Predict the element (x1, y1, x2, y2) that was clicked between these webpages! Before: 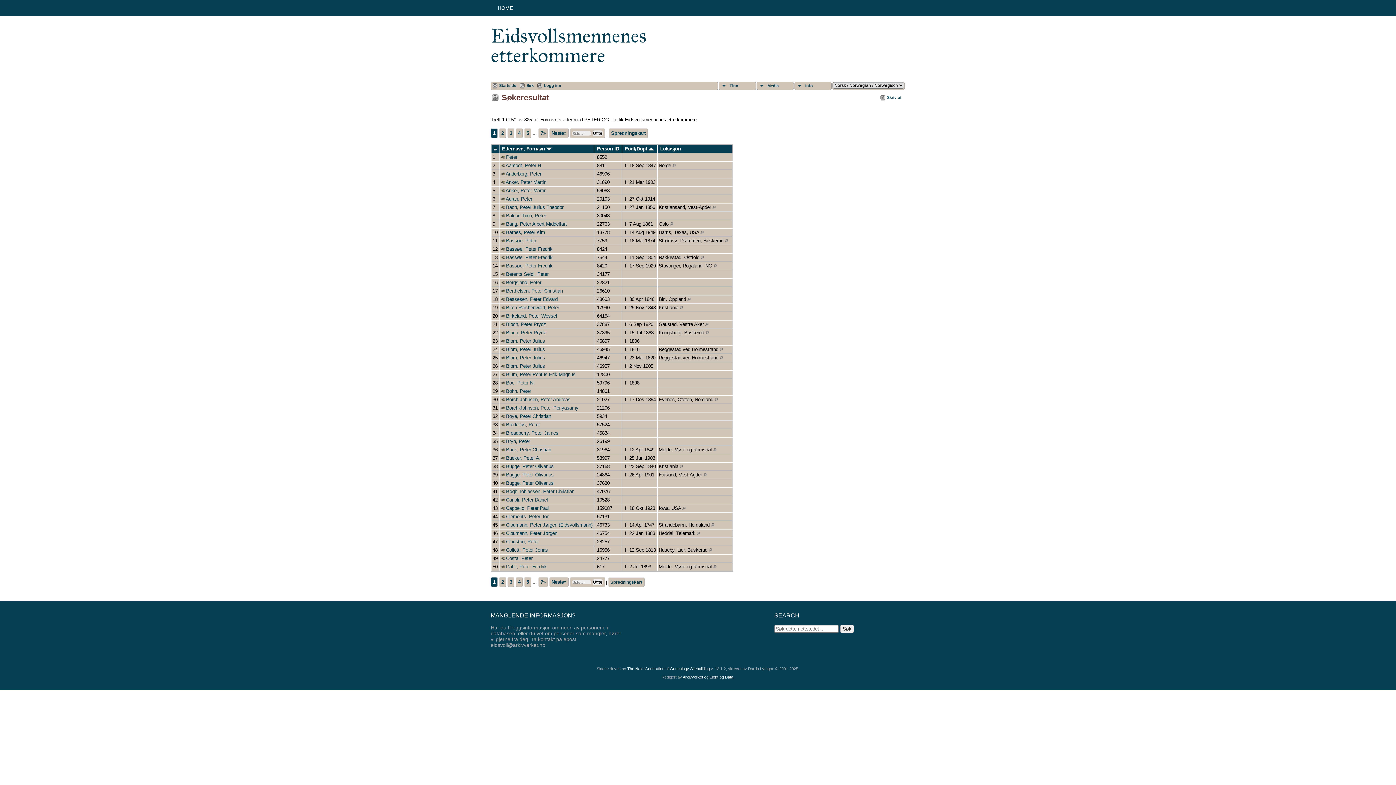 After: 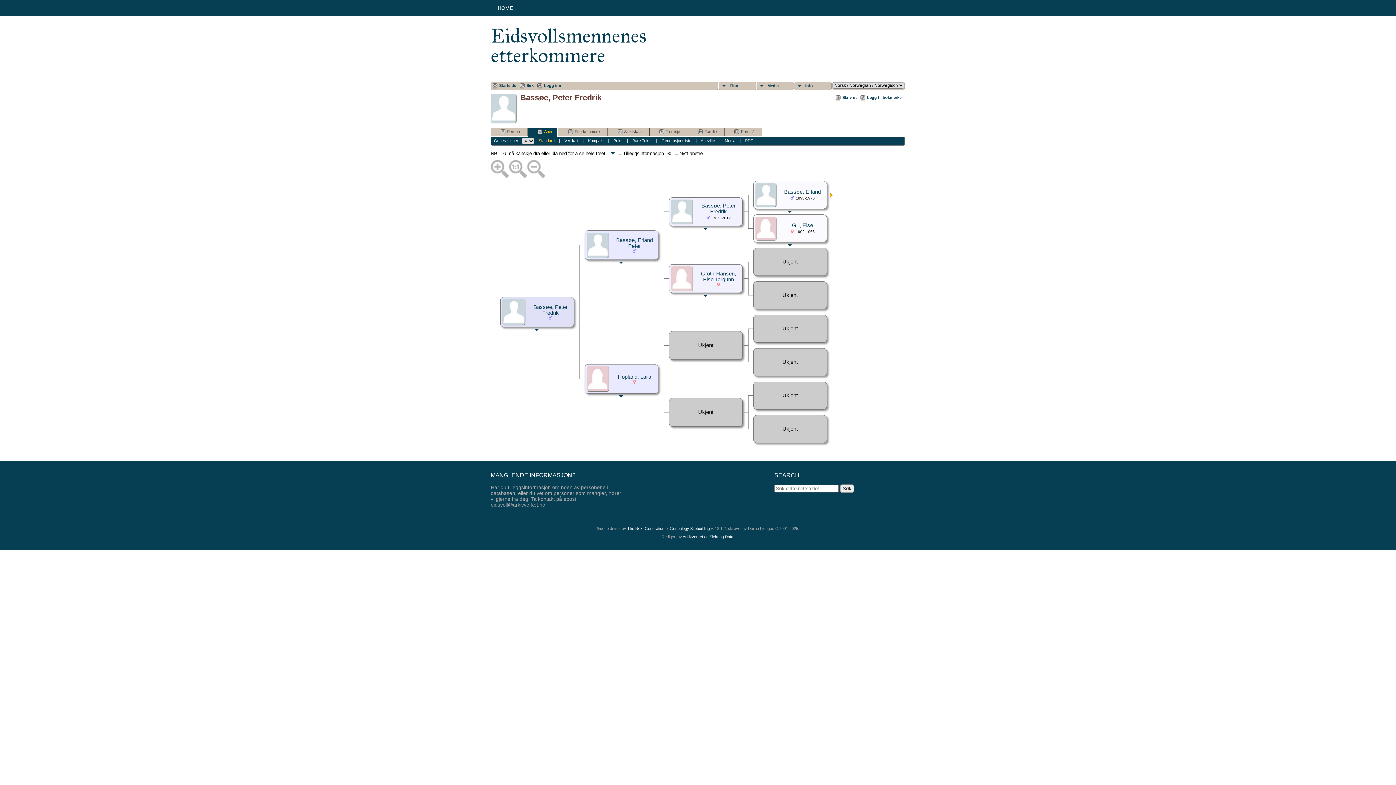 Action: bbox: (500, 246, 504, 251)